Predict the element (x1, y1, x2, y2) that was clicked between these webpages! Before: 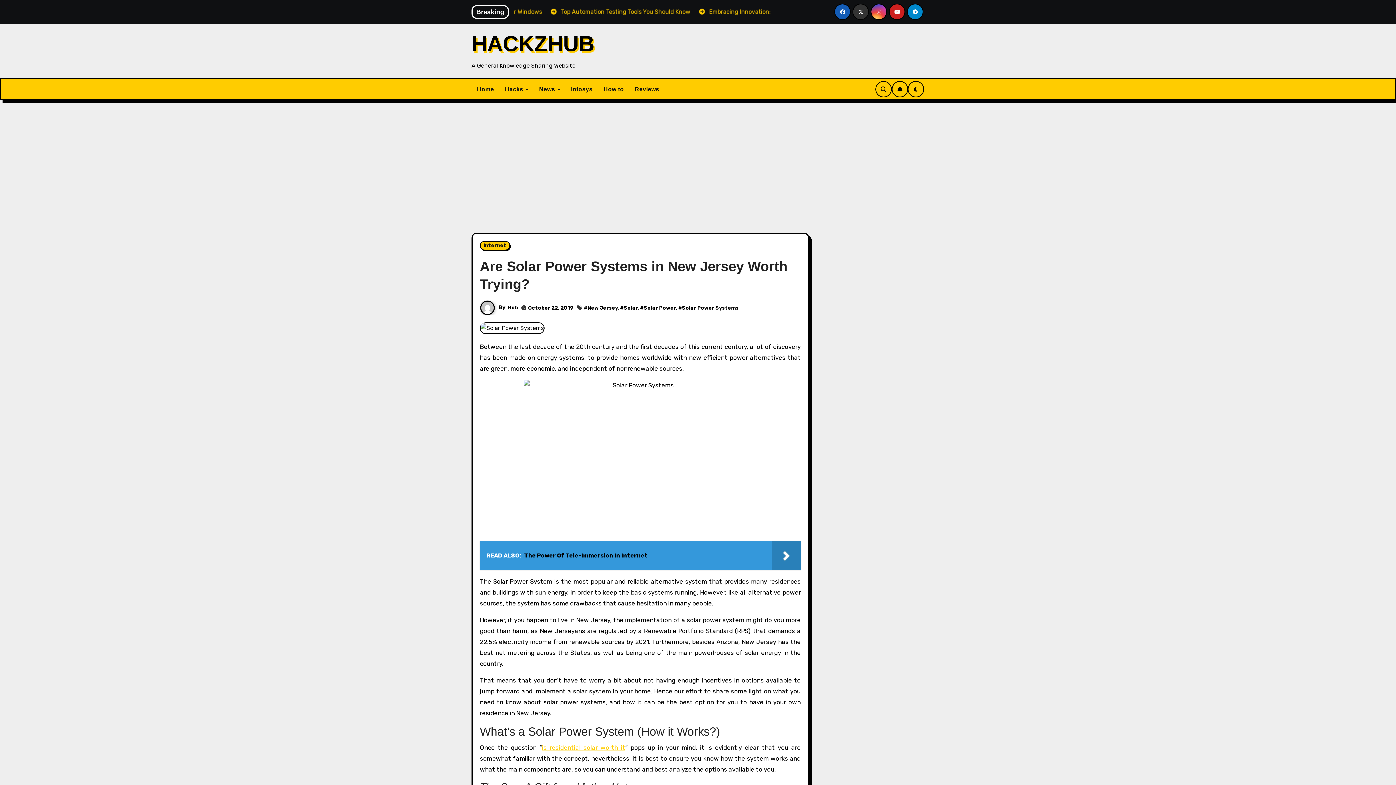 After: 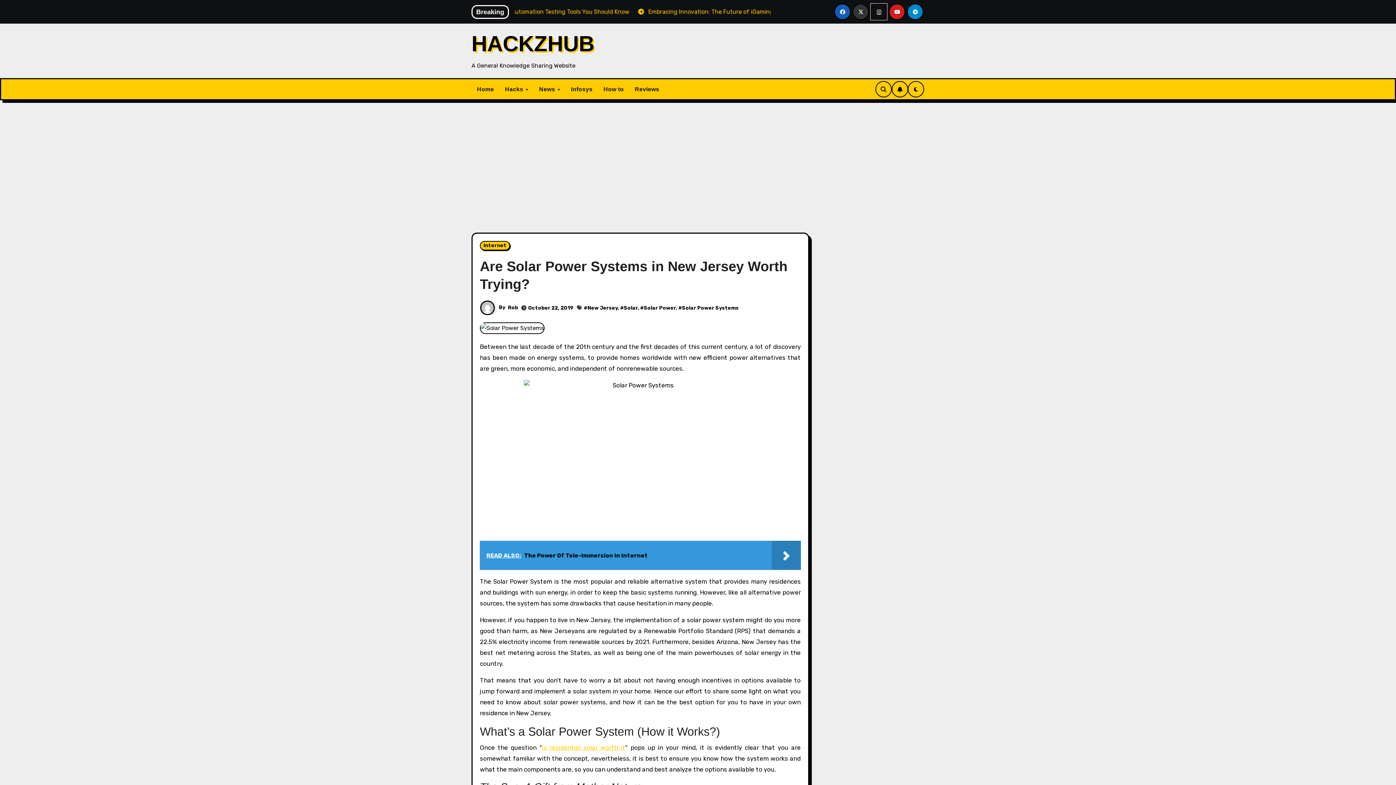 Action: bbox: (871, 3, 887, 20)